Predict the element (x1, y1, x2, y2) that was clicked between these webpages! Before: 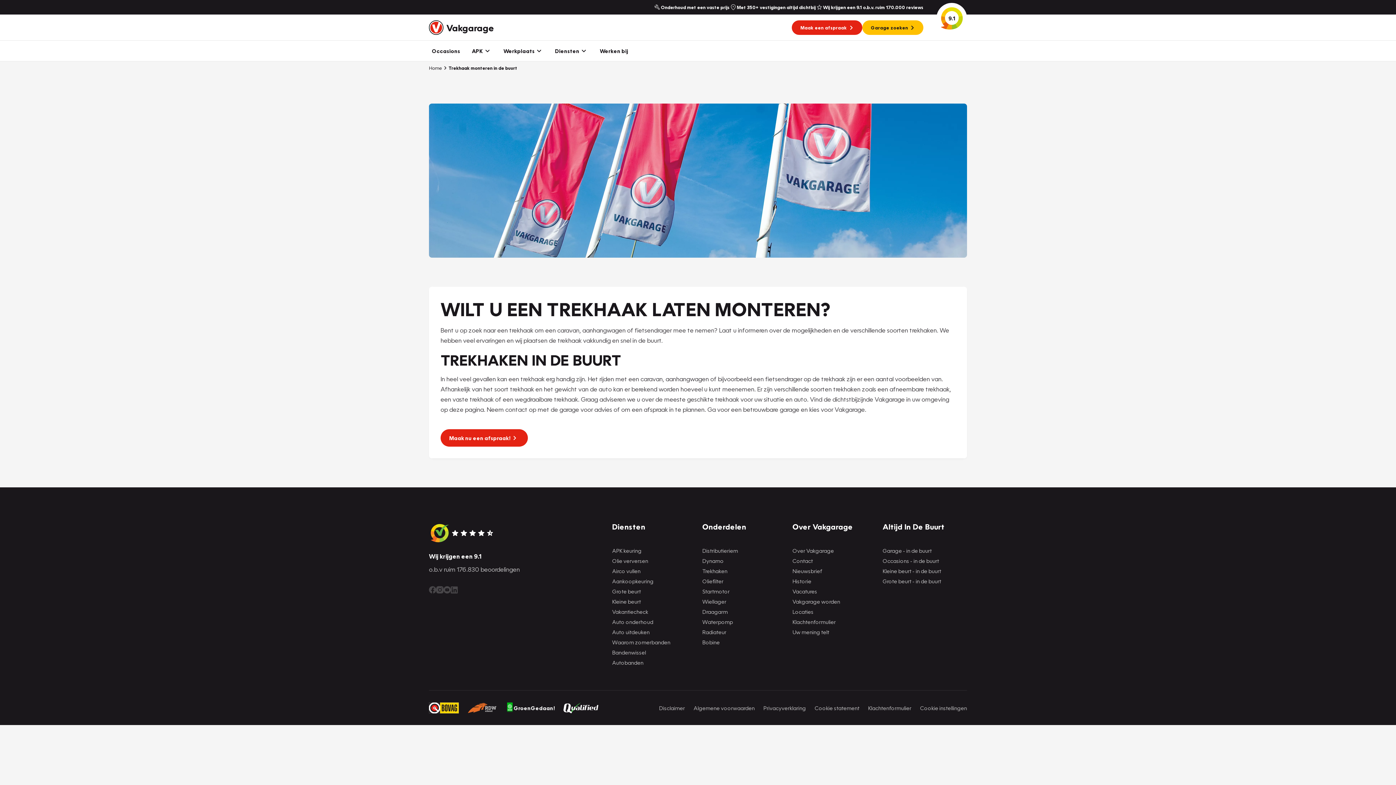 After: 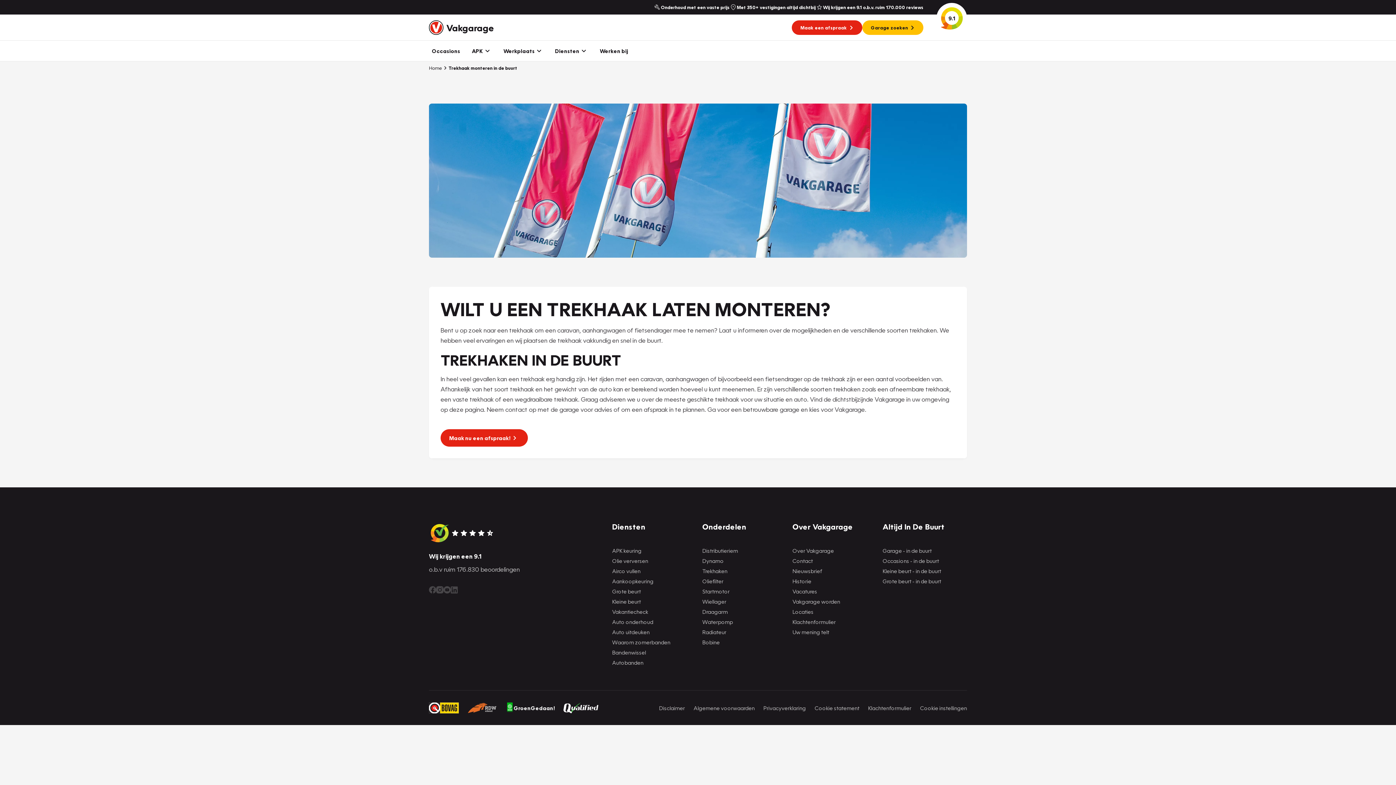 Action: bbox: (436, 586, 443, 593)